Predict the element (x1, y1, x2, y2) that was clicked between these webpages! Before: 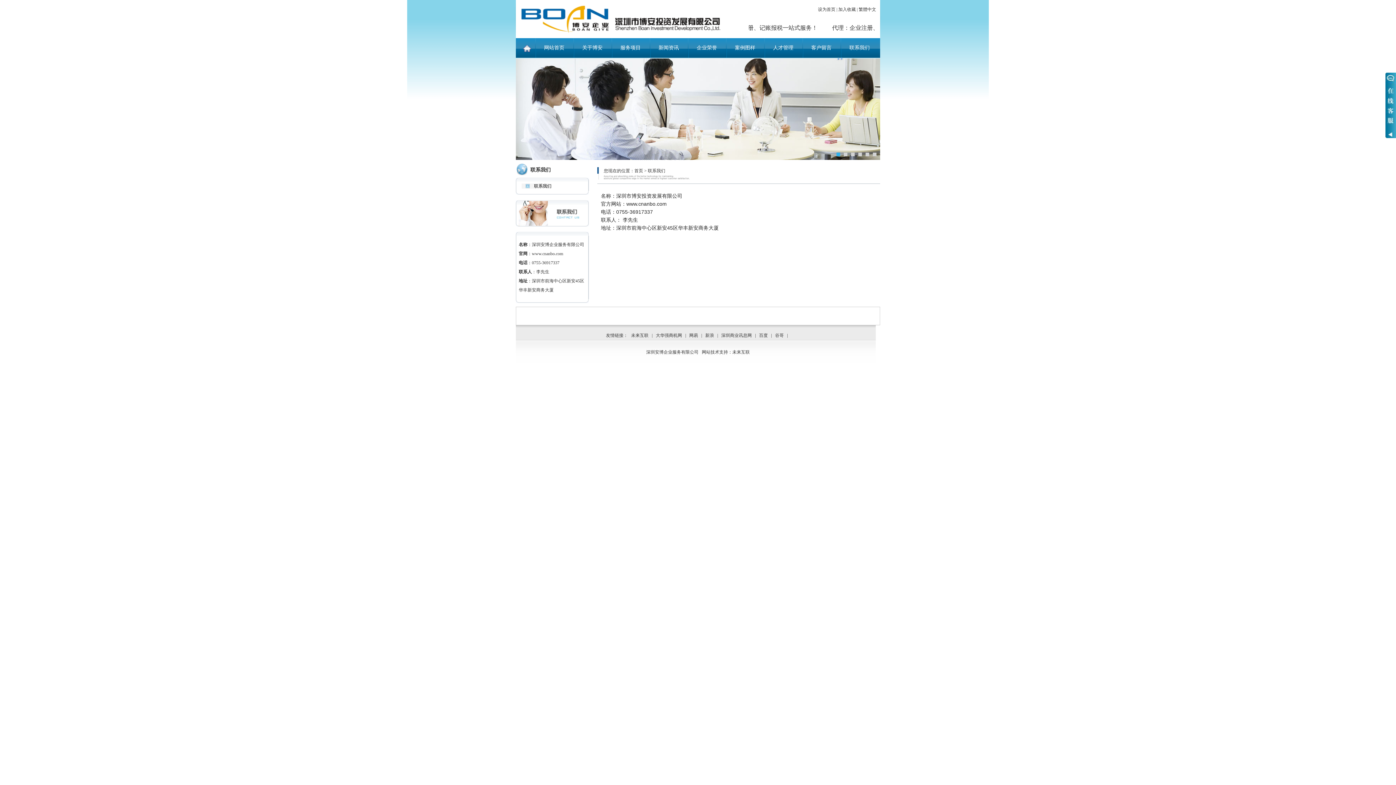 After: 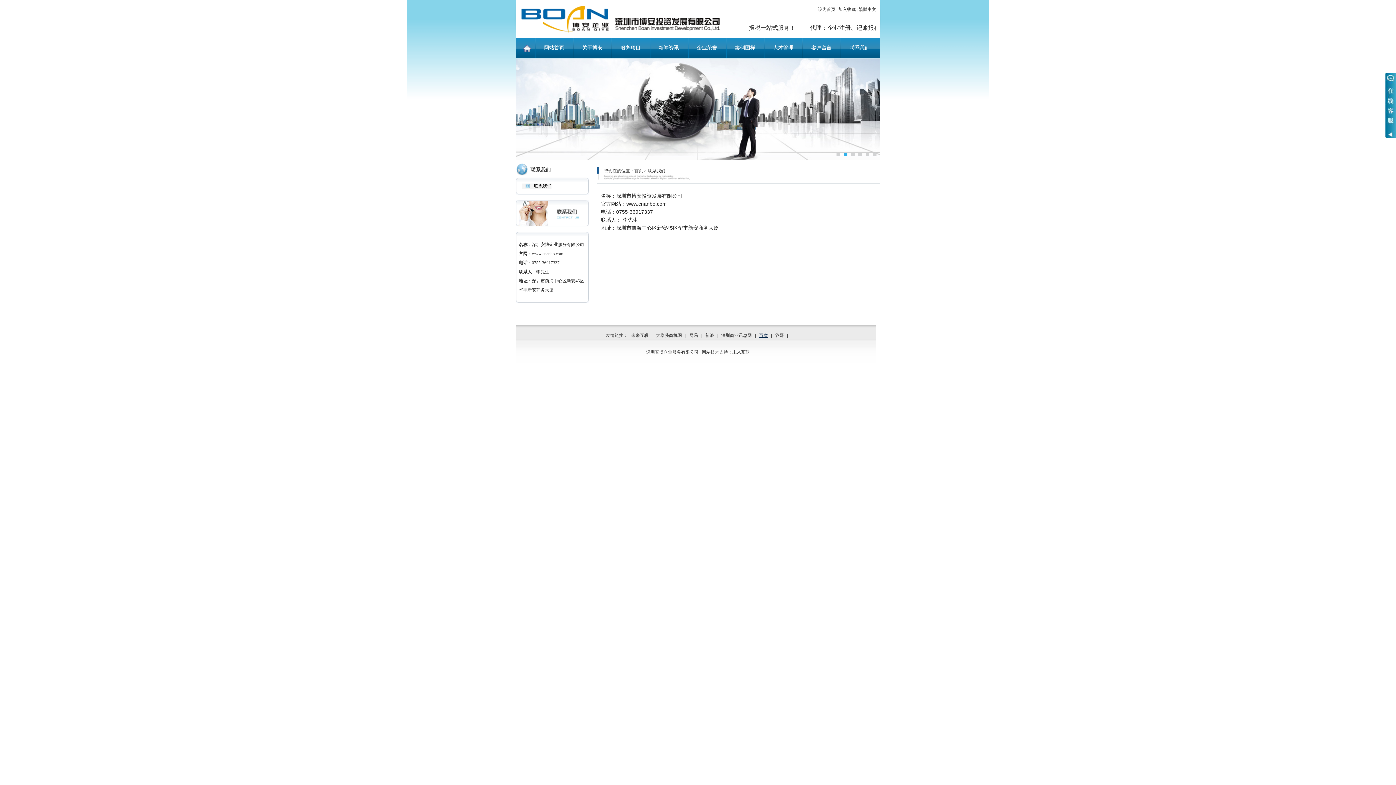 Action: label: 百度 bbox: (759, 333, 768, 338)